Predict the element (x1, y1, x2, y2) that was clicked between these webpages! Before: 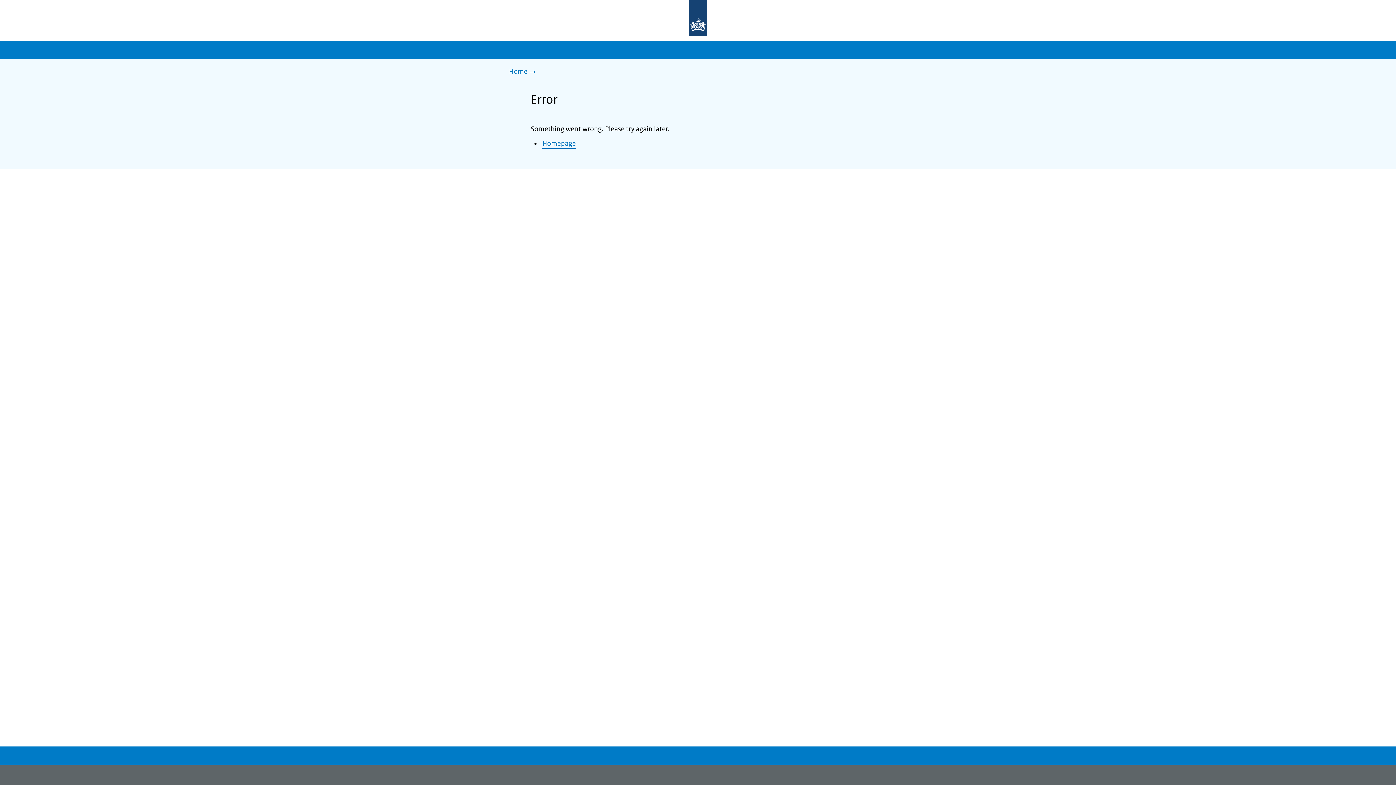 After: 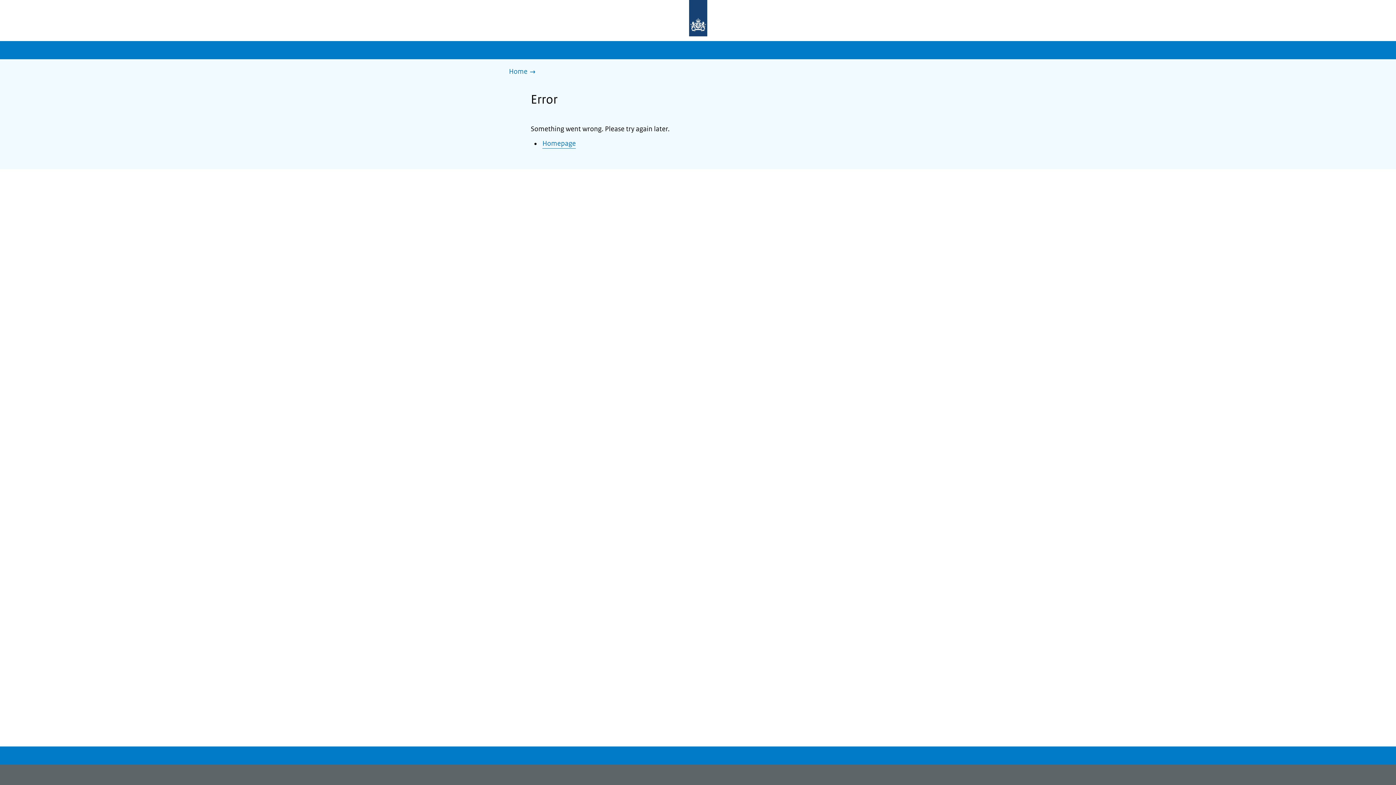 Action: bbox: (677, 0, 719, 37) label: To the homepage